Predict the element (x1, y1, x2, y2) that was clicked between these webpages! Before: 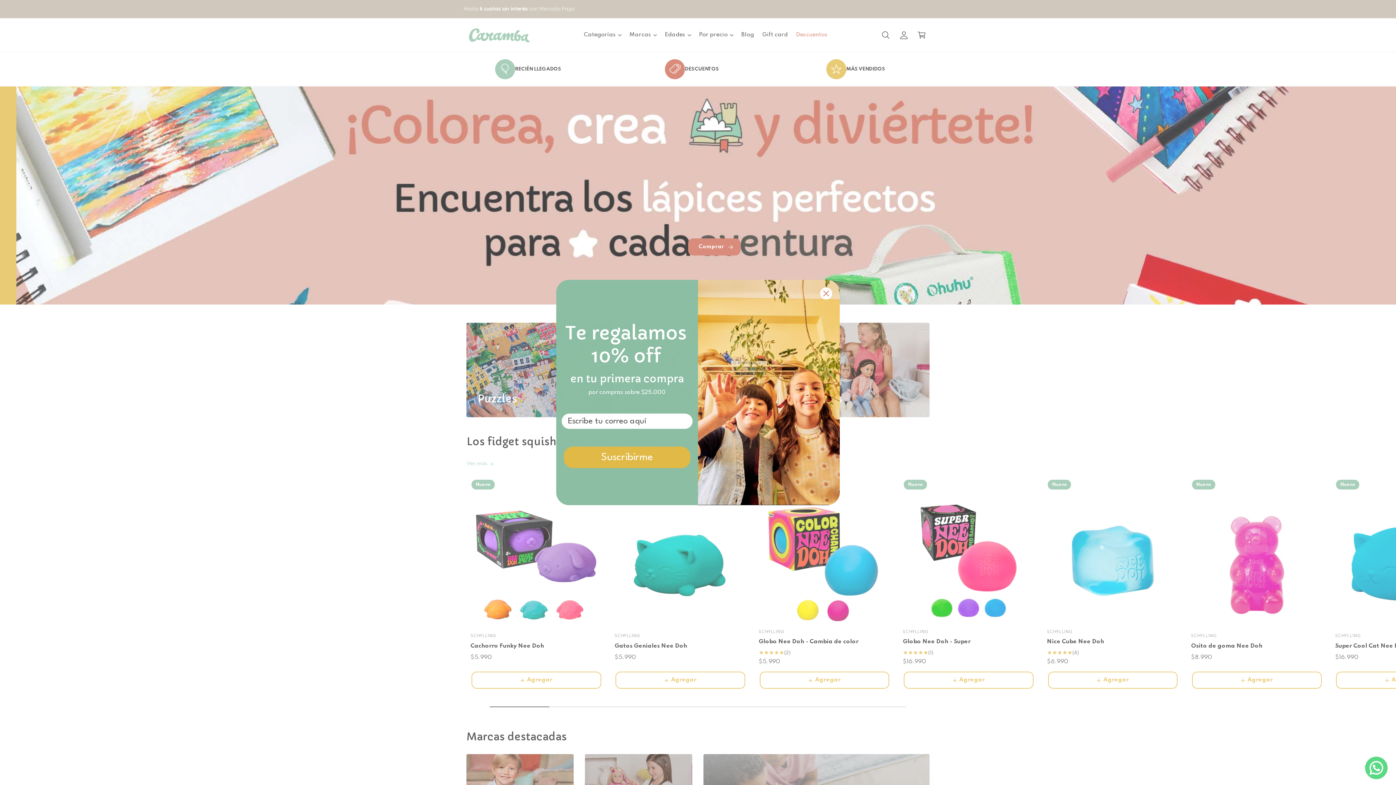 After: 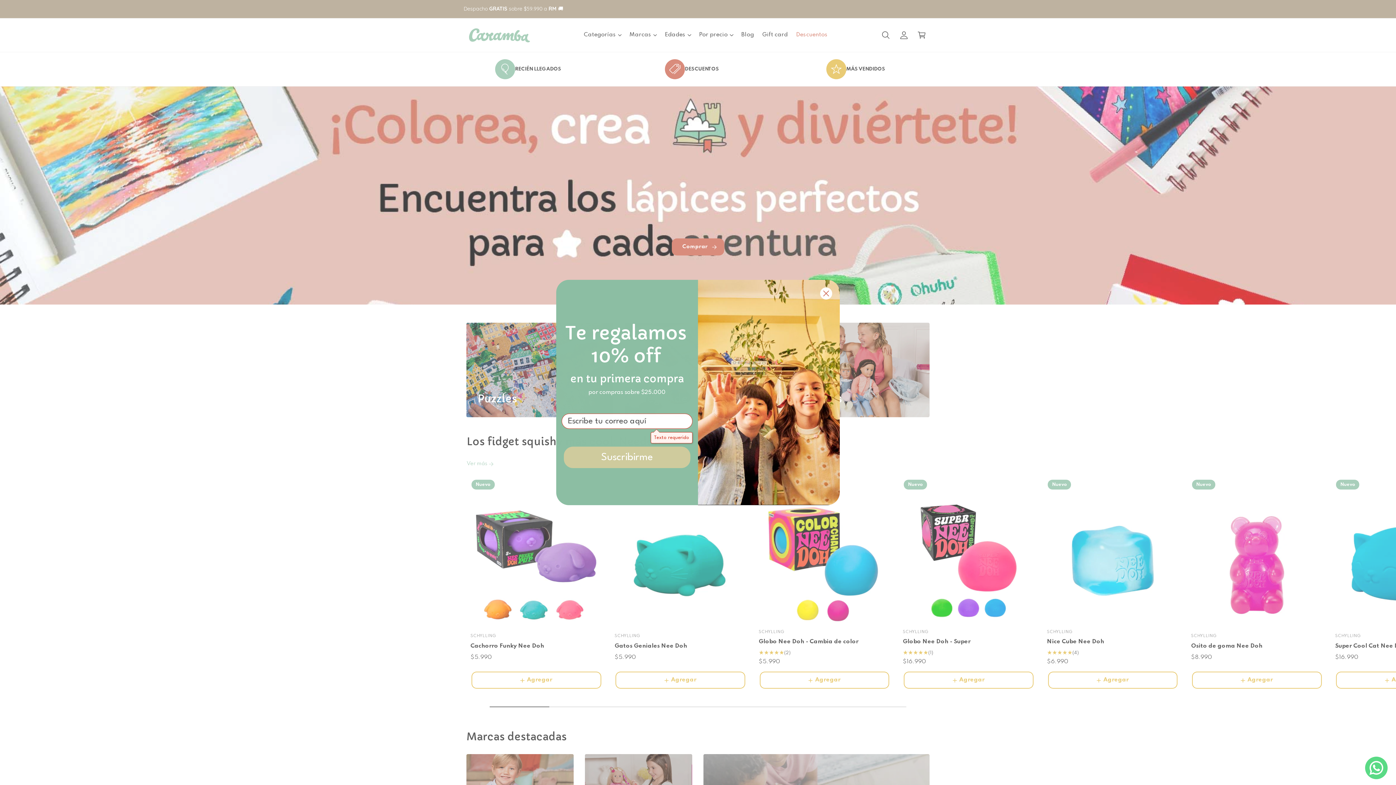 Action: label: Suscribirme bbox: (564, 446, 690, 468)